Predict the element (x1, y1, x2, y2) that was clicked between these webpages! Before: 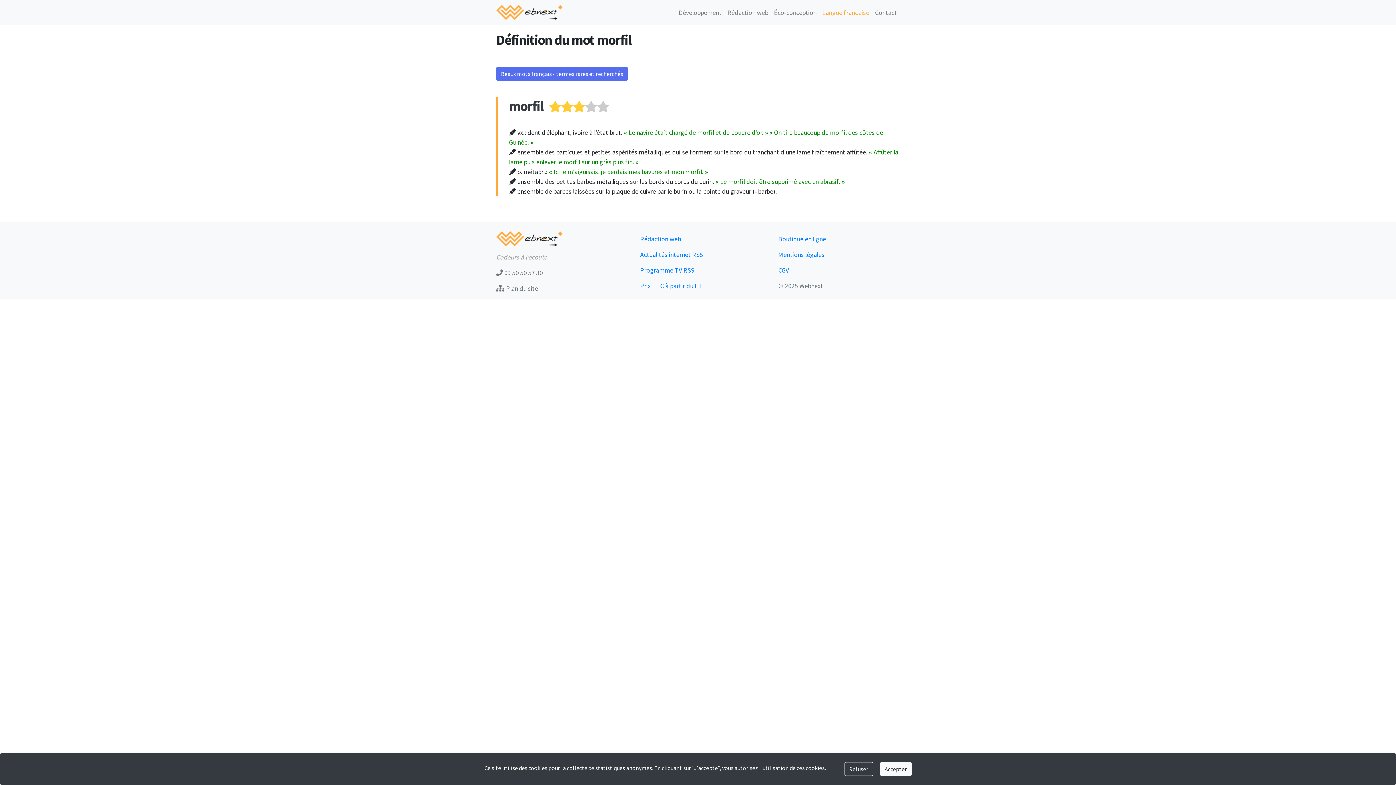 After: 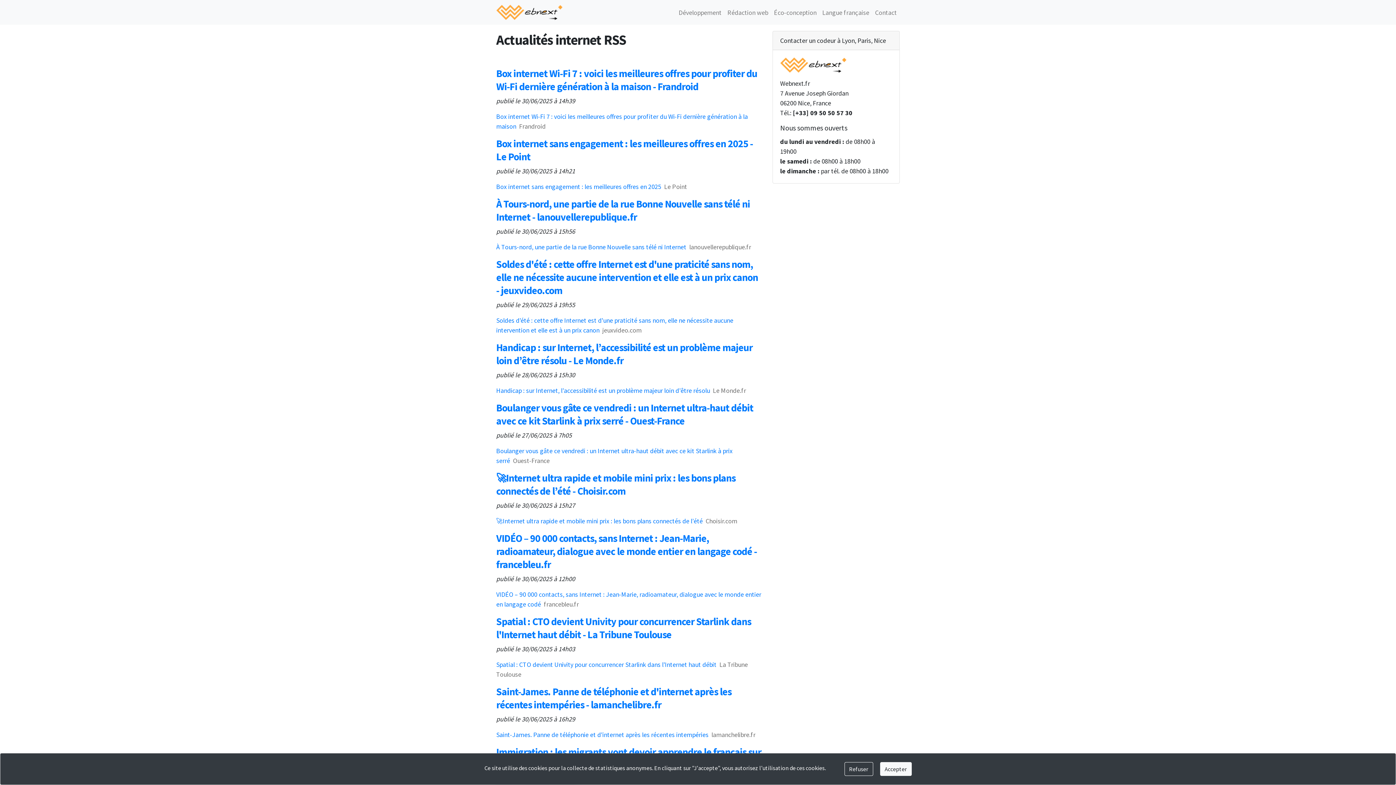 Action: label: Actualités internet RSS bbox: (634, 246, 761, 262)